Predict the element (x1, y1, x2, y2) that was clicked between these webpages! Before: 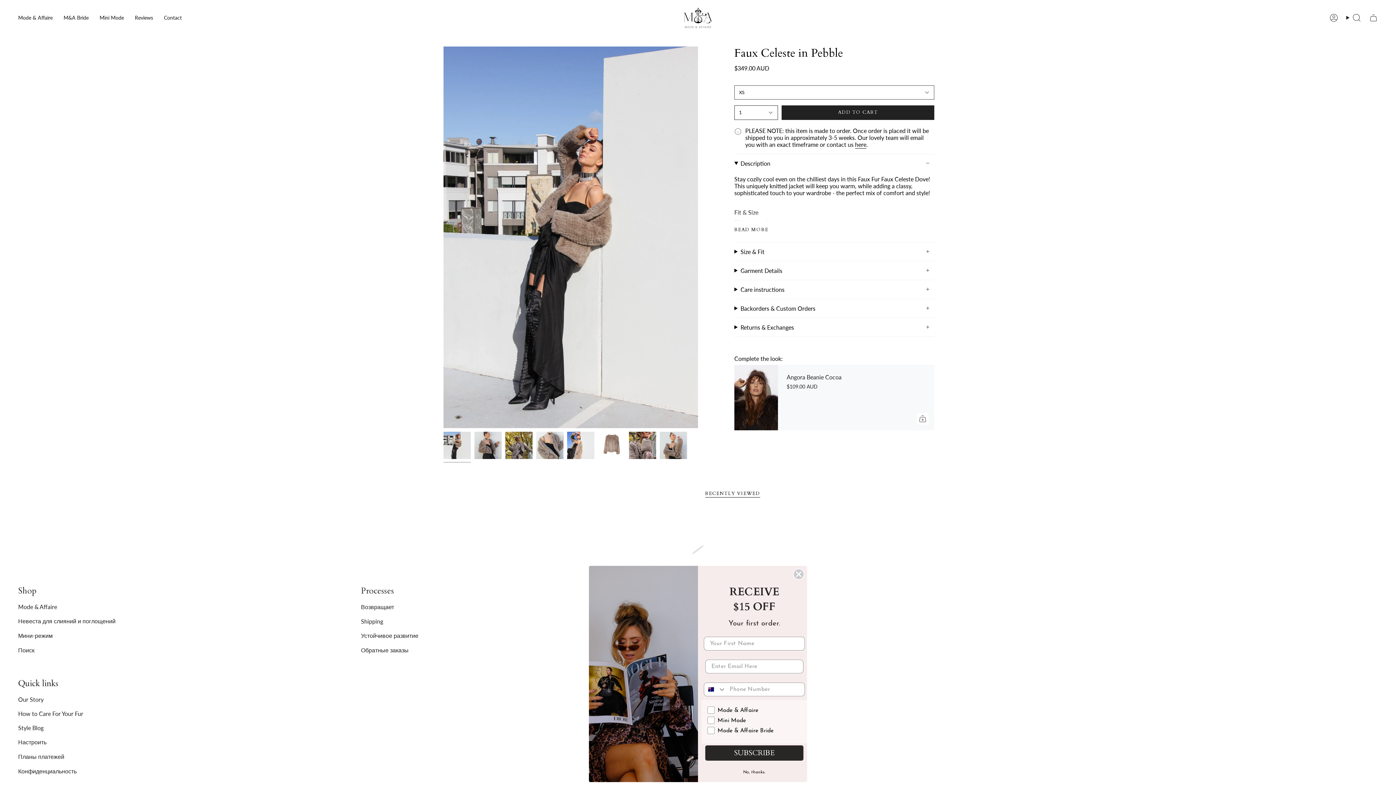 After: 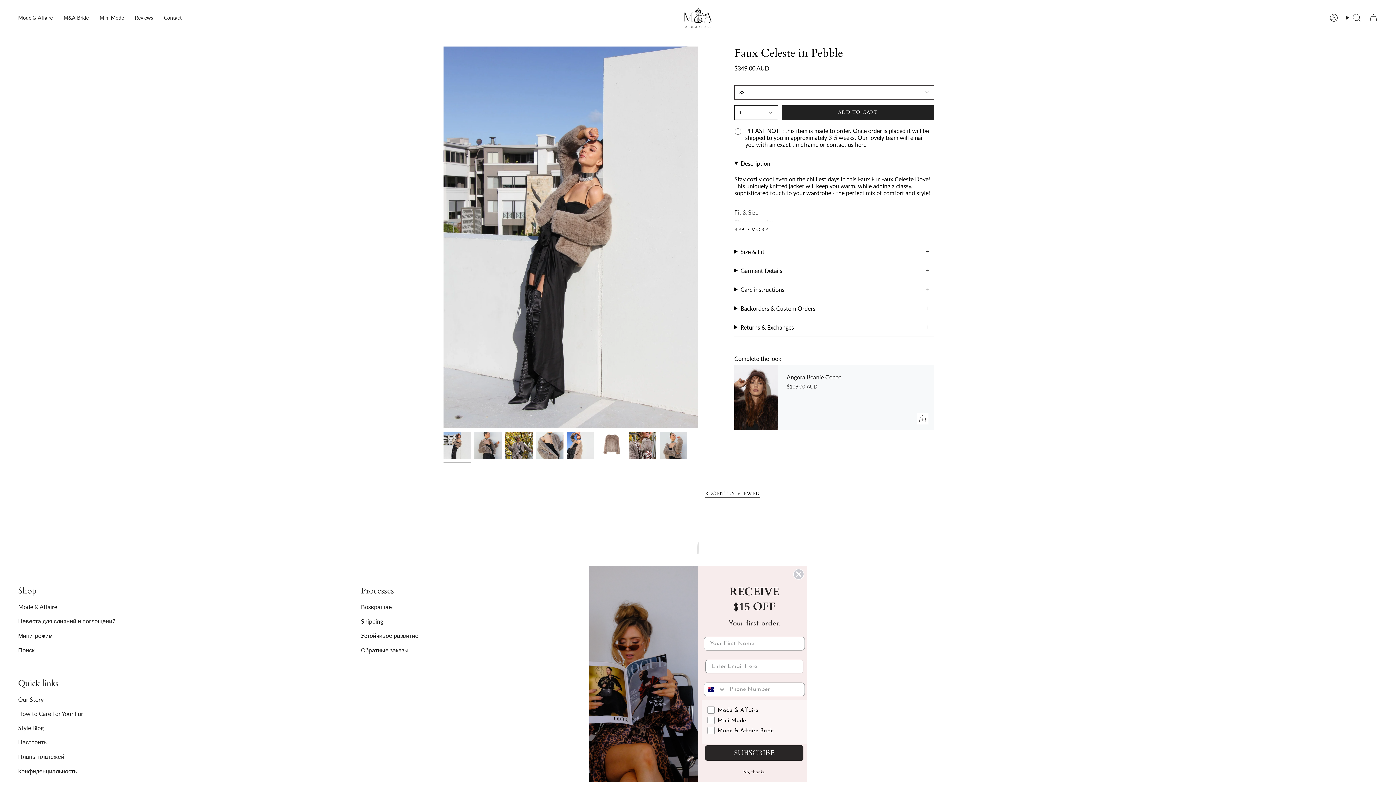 Action: bbox: (855, 141, 866, 149) label: here